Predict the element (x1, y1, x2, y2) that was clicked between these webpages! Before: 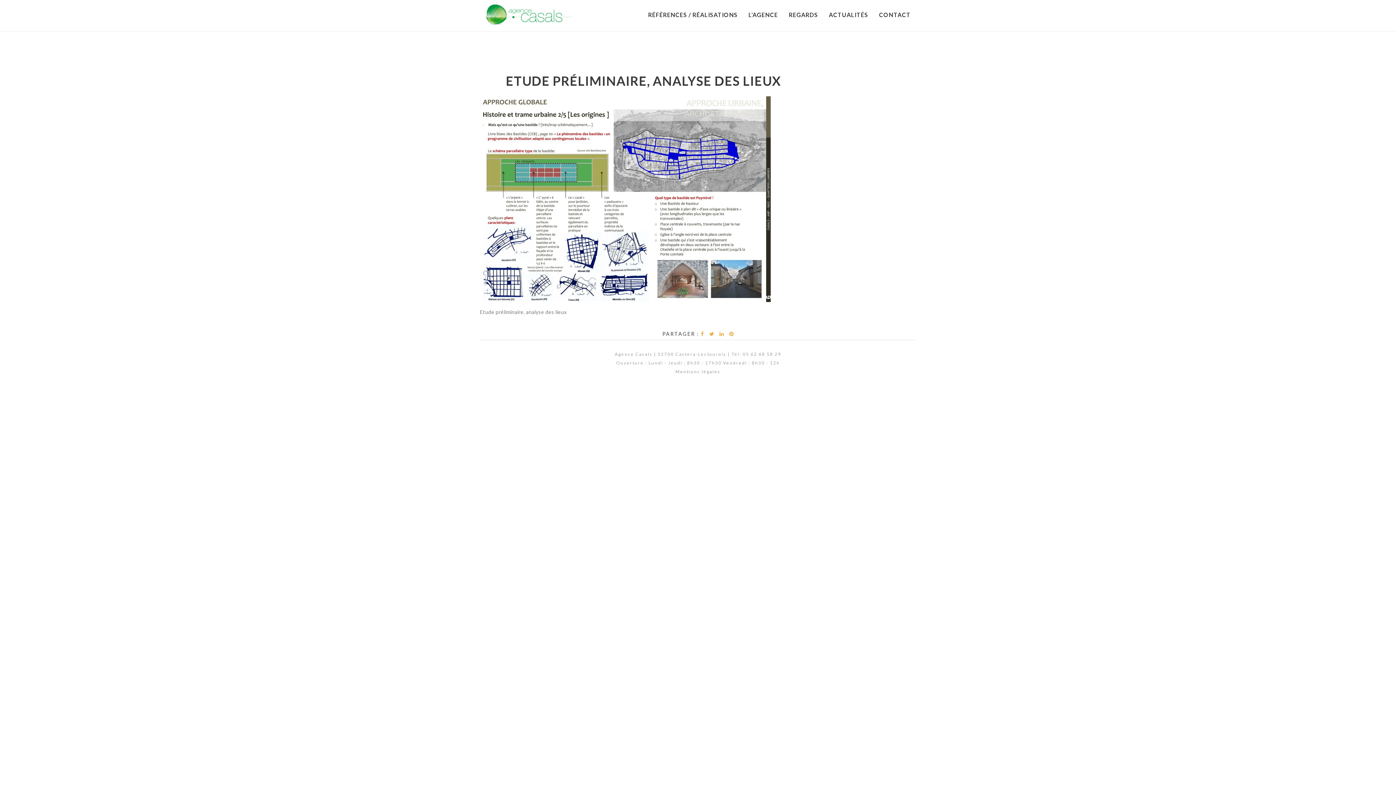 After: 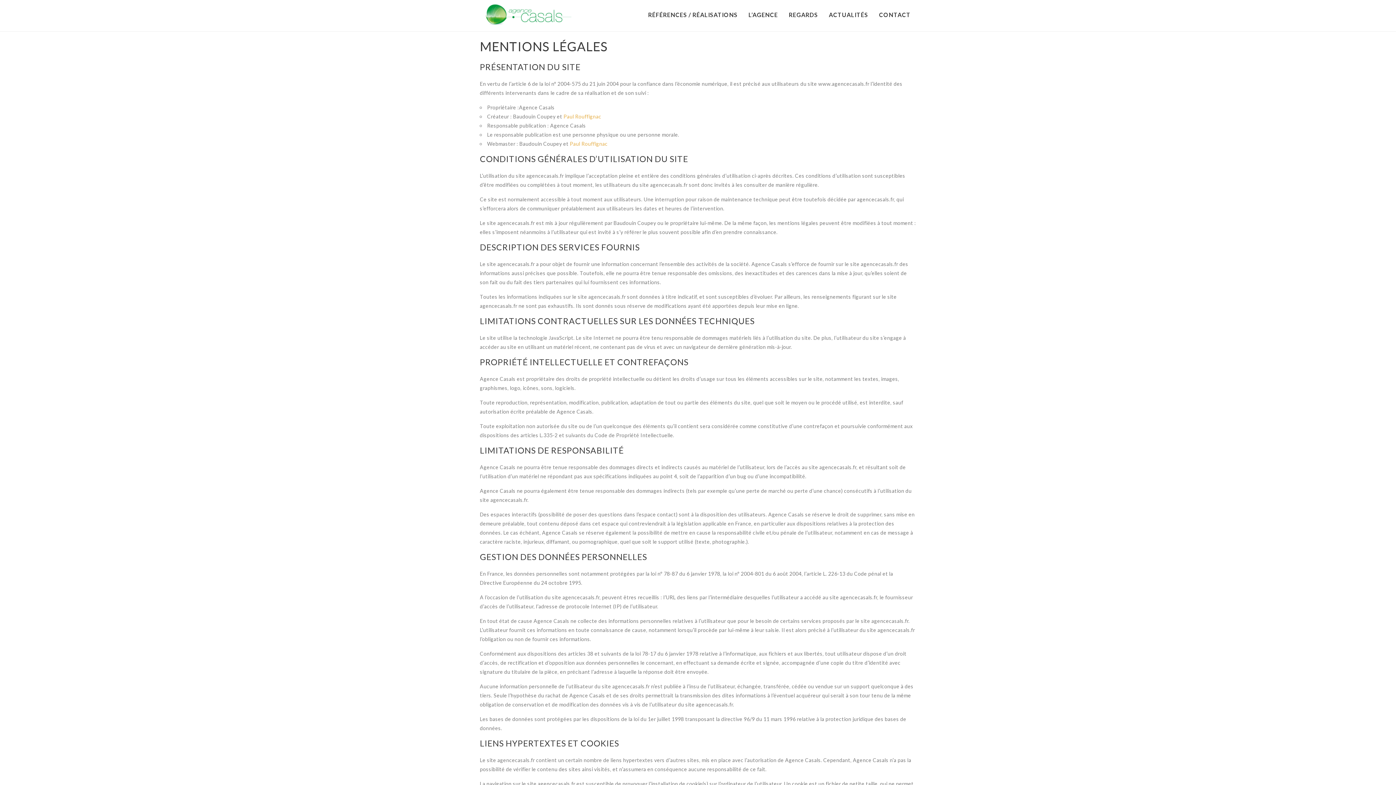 Action: bbox: (675, 368, 720, 374) label: Mentions légales